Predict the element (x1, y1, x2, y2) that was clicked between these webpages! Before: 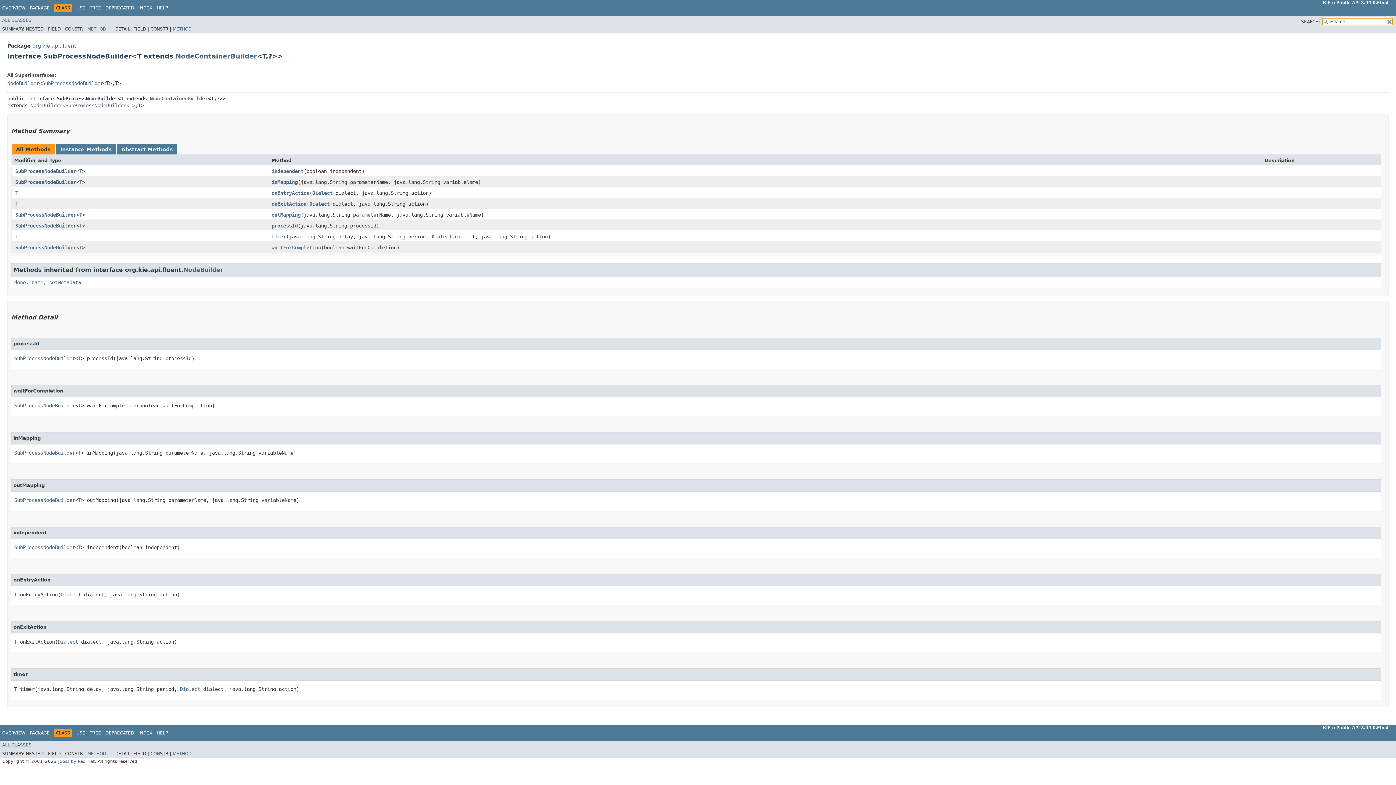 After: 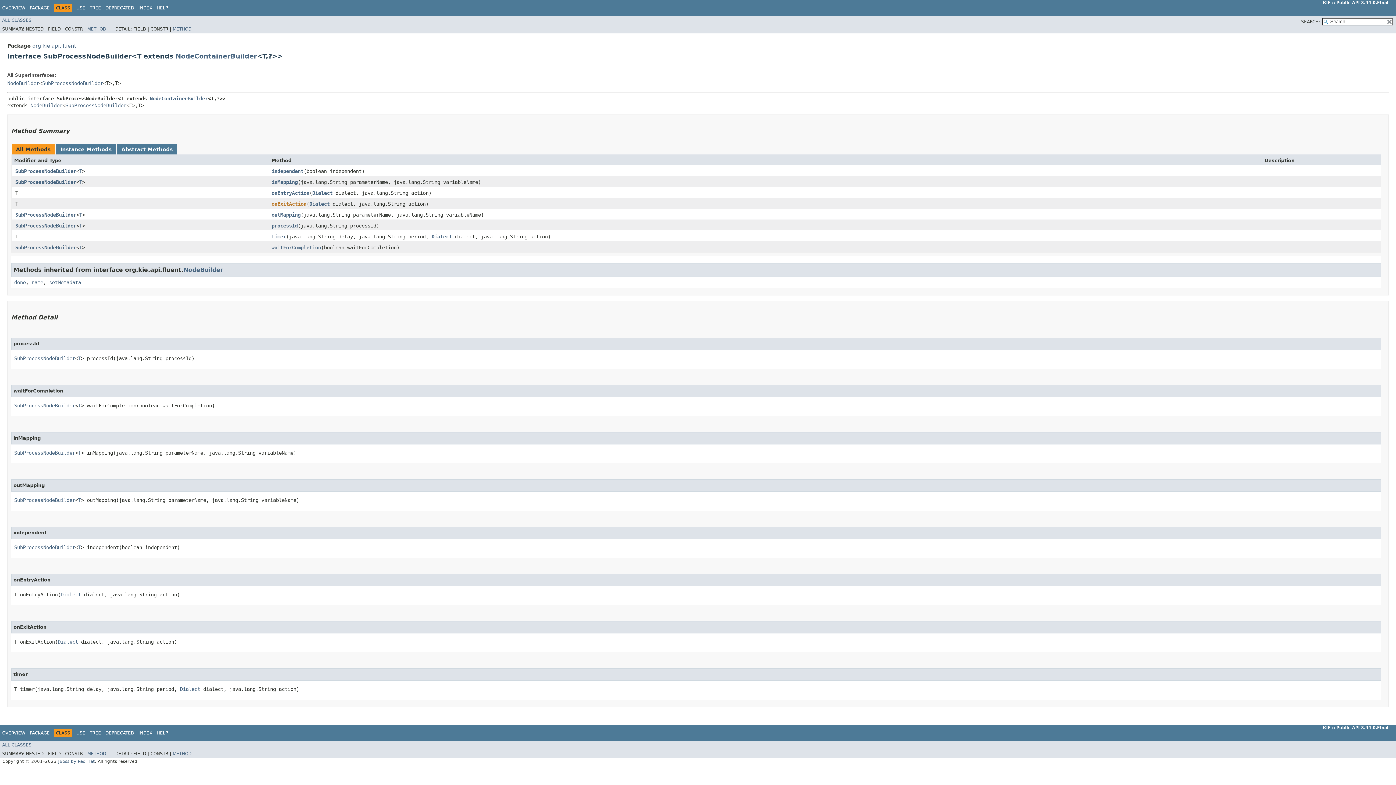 Action: bbox: (271, 200, 306, 206) label: onExitAction